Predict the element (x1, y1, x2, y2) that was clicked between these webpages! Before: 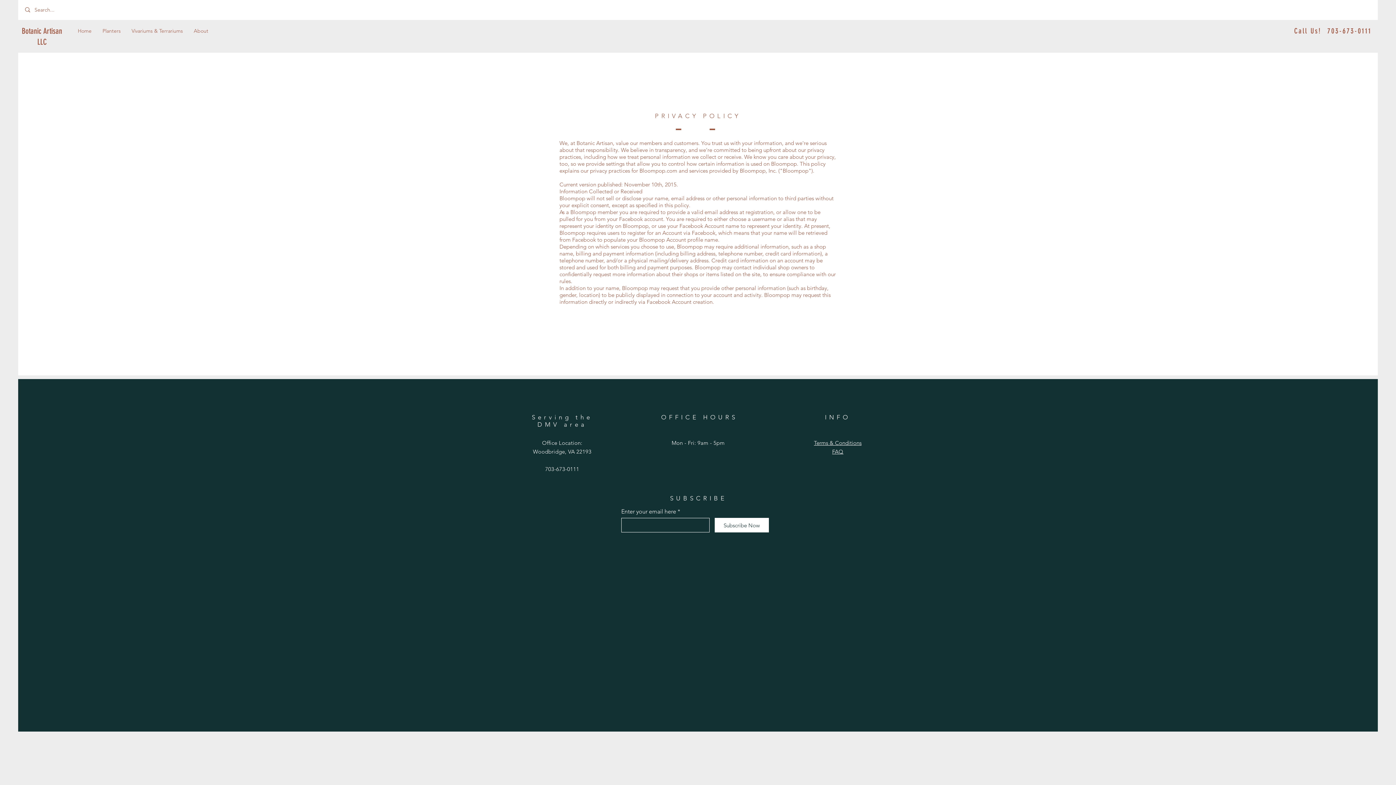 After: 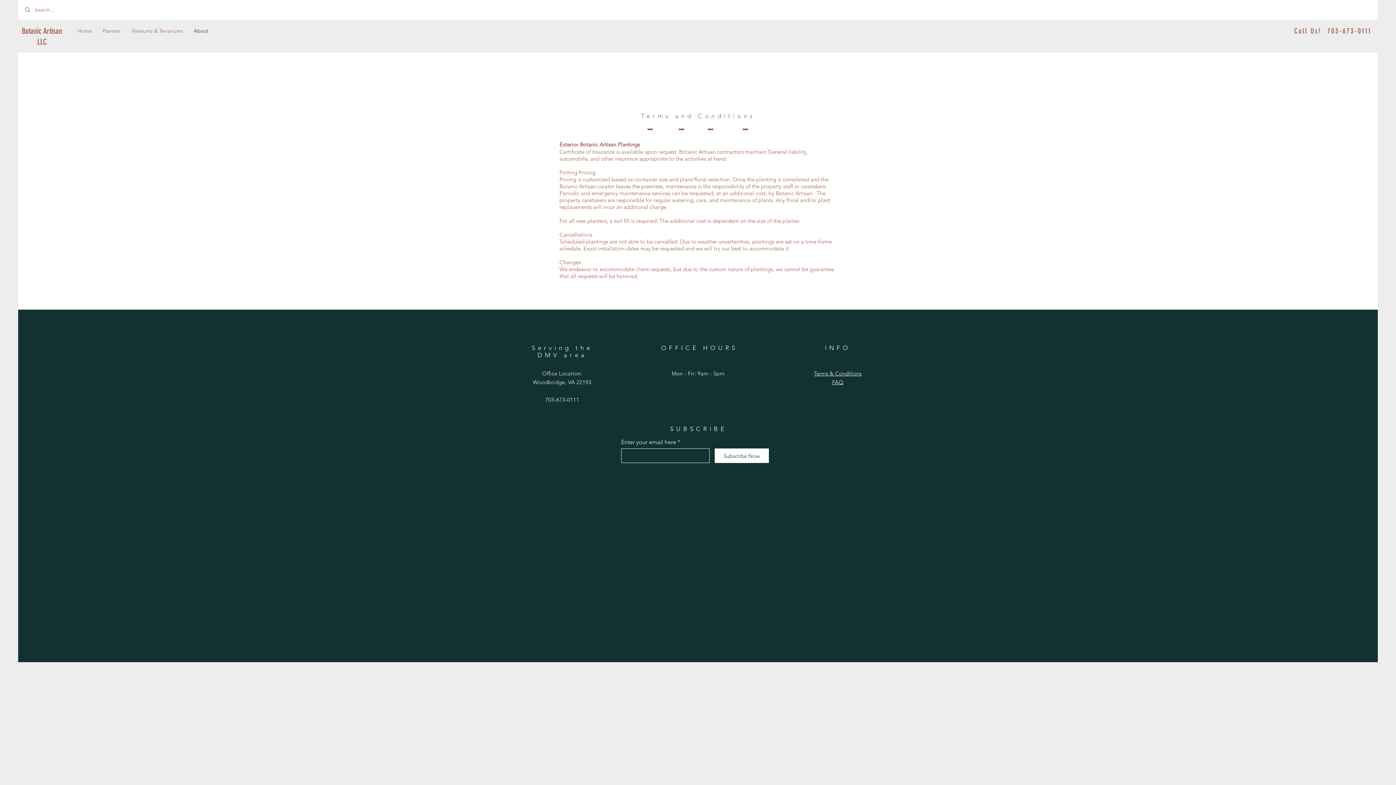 Action: bbox: (814, 439, 861, 446) label: Terms & Conditions